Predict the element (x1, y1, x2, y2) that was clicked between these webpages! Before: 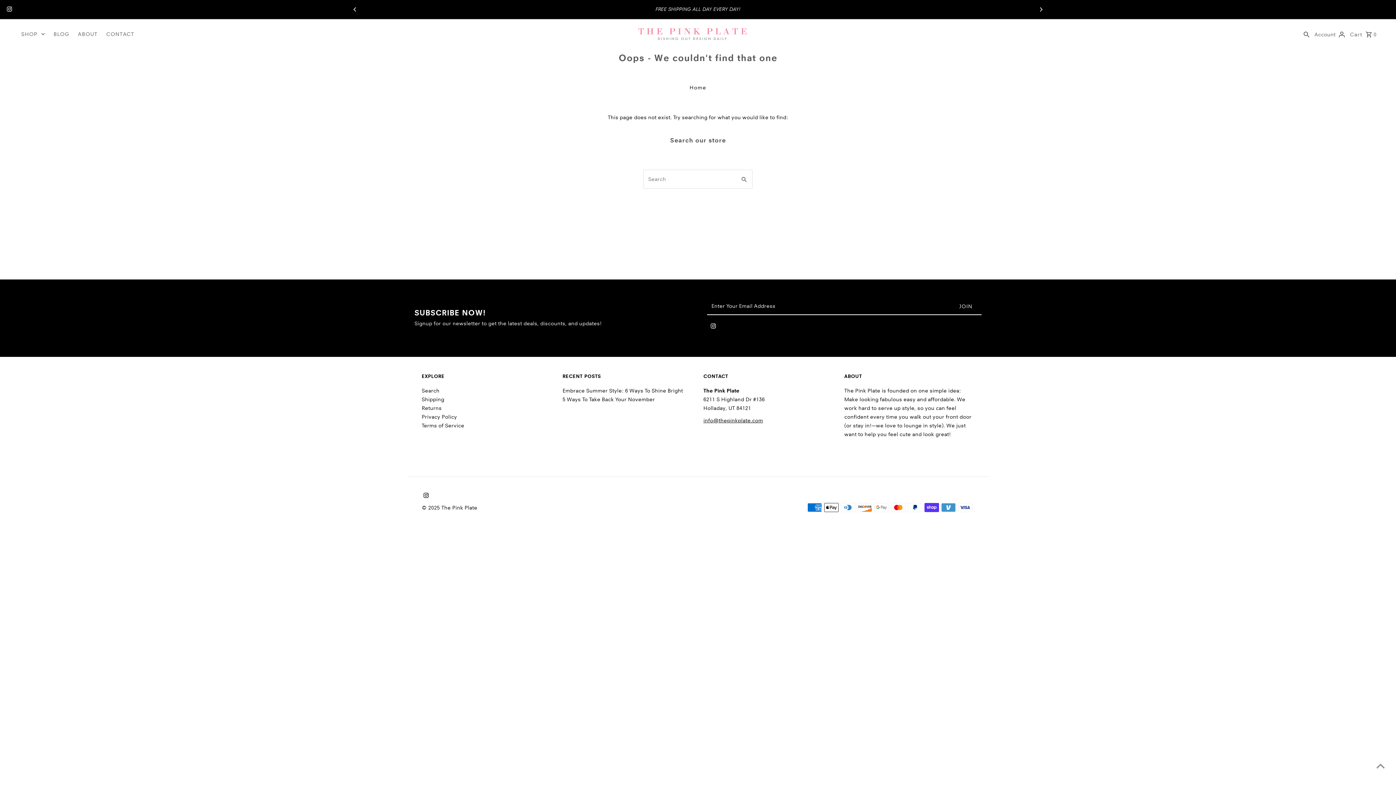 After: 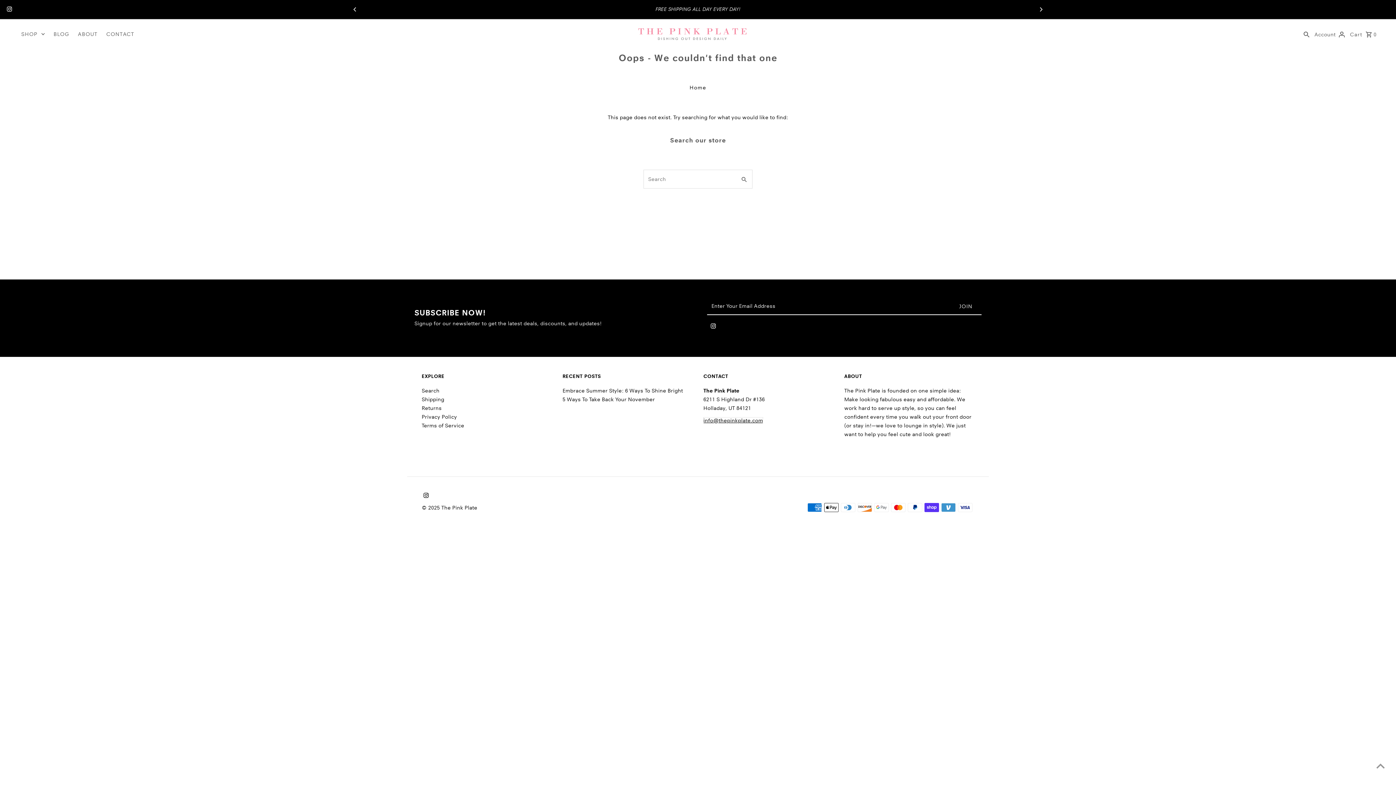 Action: bbox: (703, 417, 763, 423) label: info@thepinkplate.com